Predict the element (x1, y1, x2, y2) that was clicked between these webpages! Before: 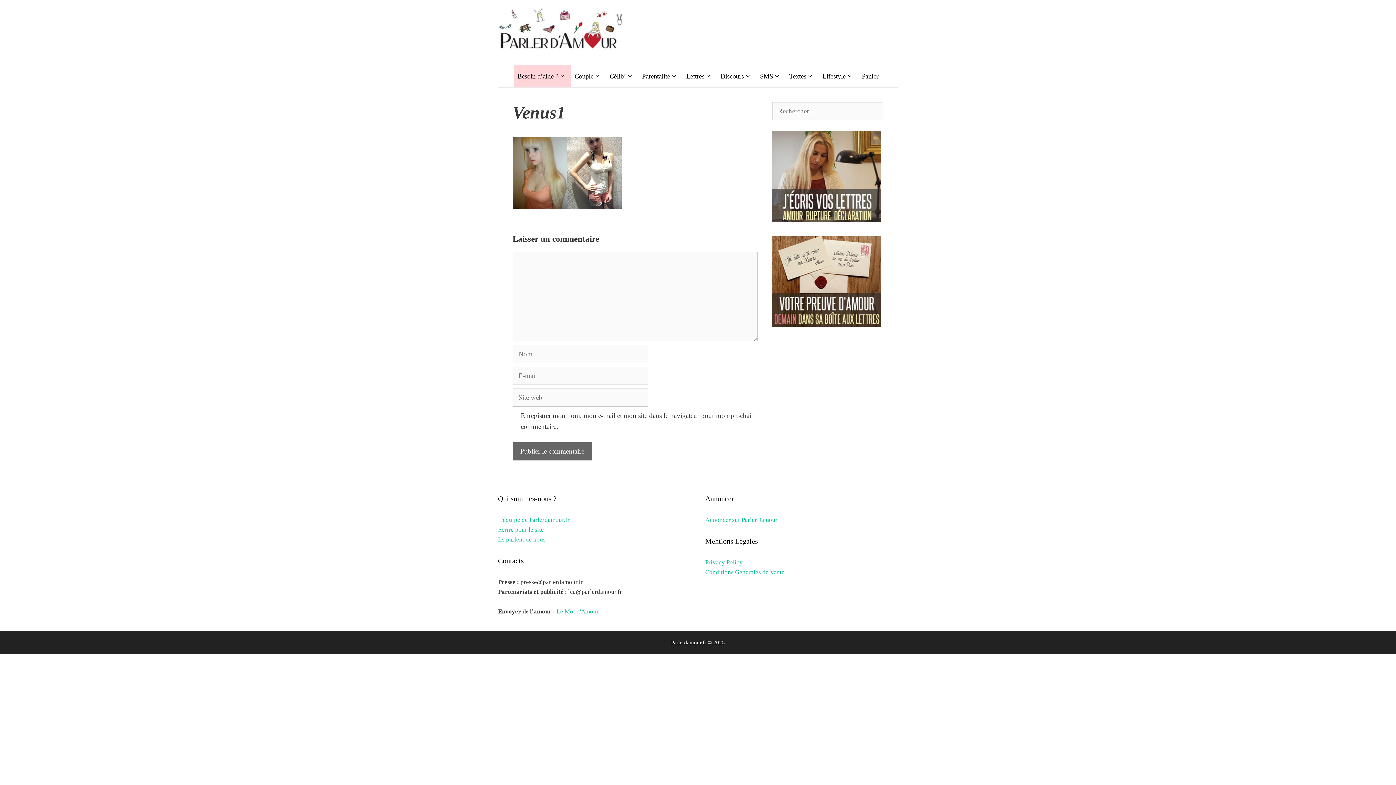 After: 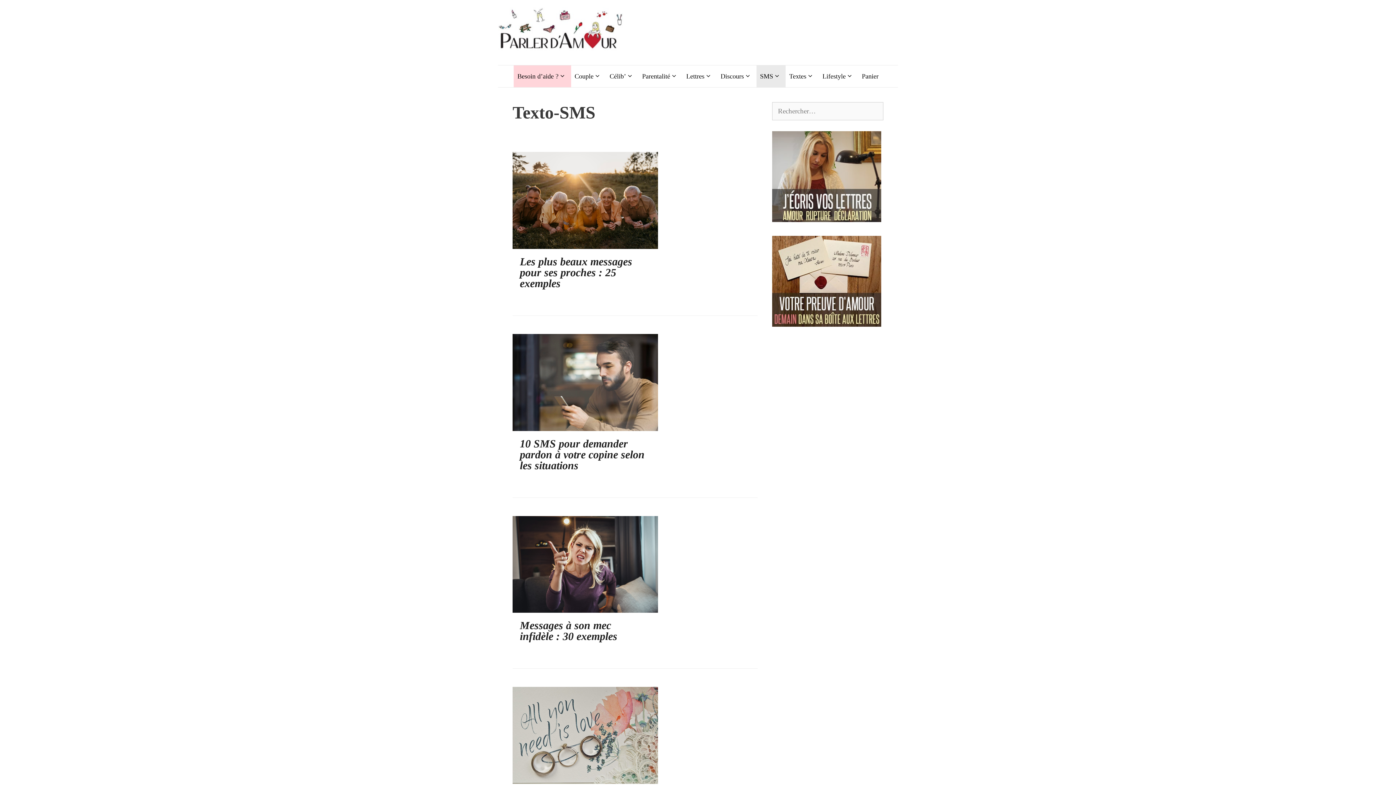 Action: bbox: (756, 65, 785, 87) label: SMS